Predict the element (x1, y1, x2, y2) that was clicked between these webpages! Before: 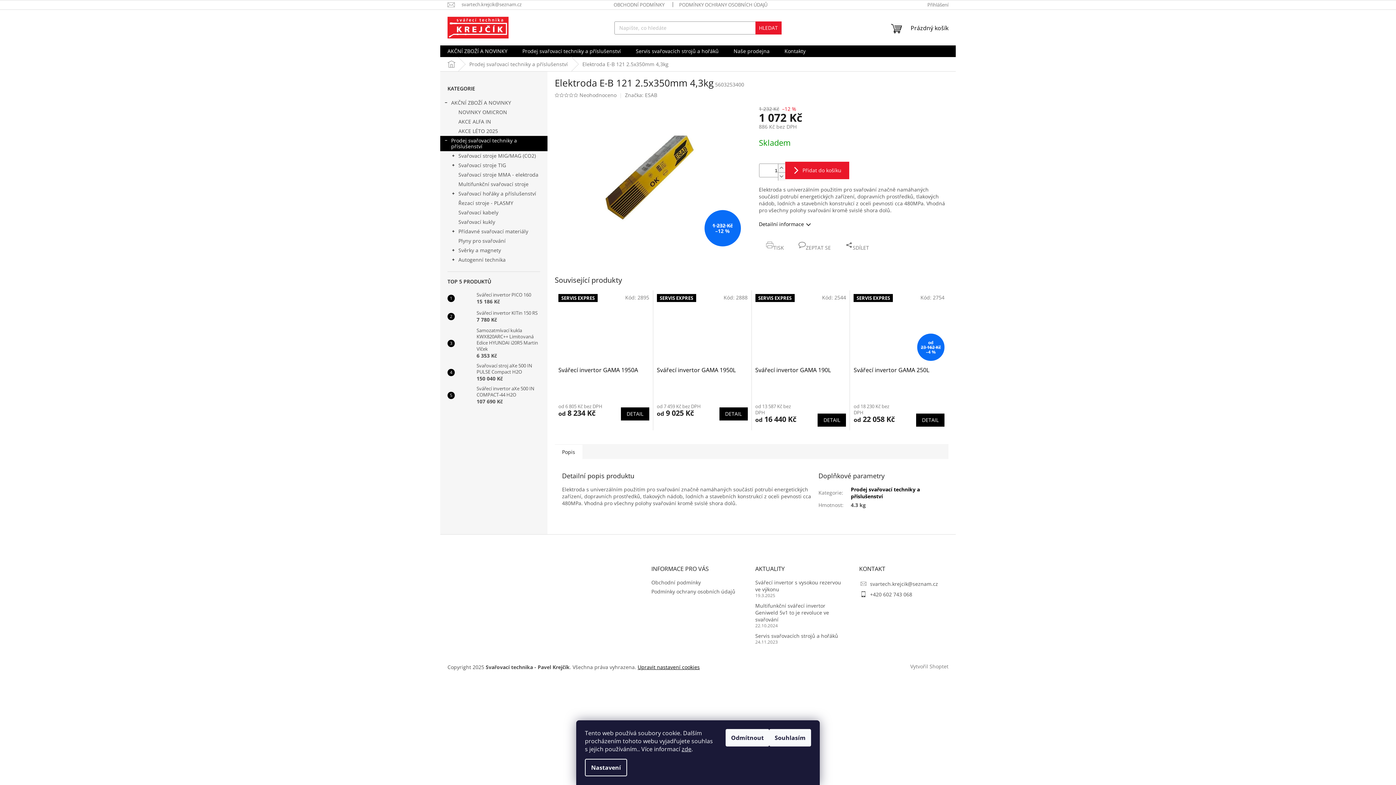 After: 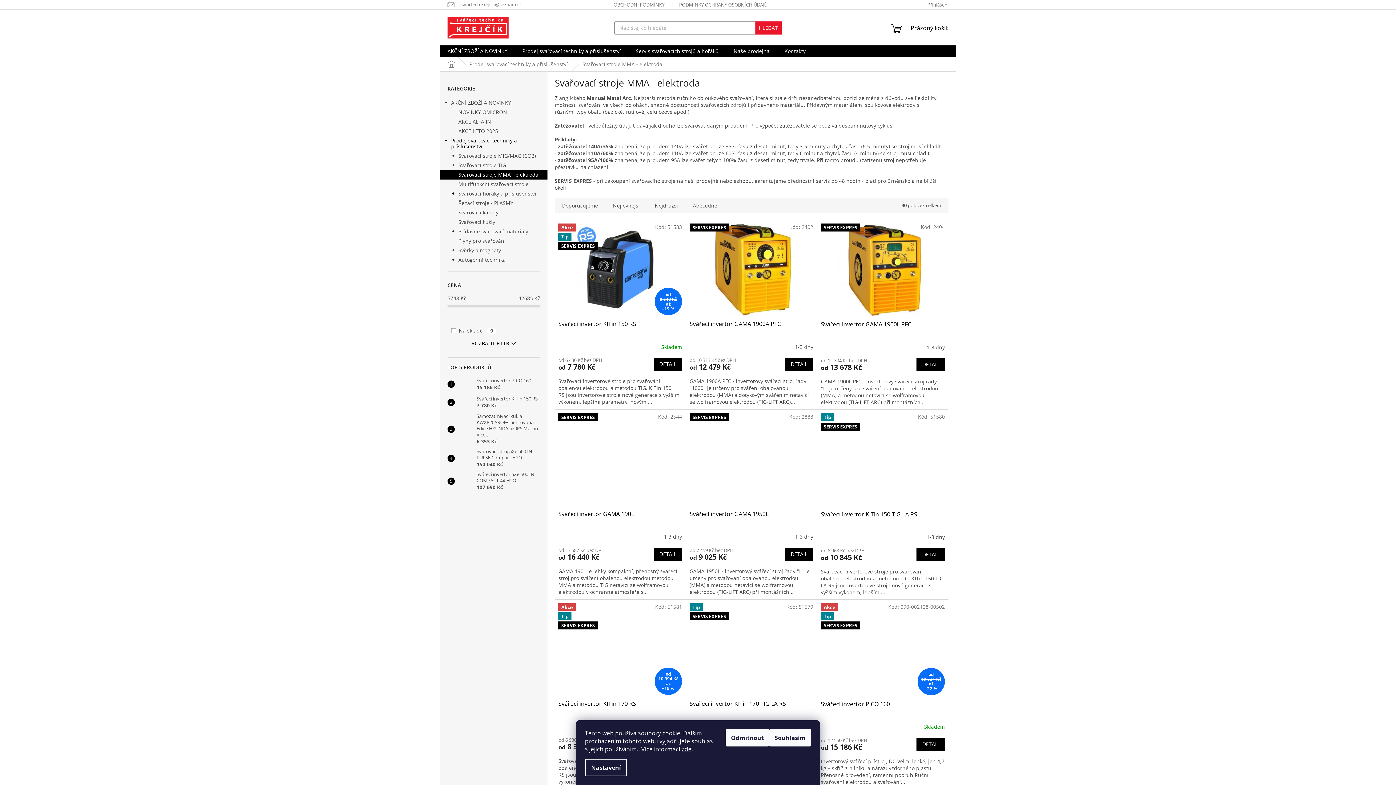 Action: bbox: (440, 170, 547, 179) label: Svařovací stroje MMA - elektroda